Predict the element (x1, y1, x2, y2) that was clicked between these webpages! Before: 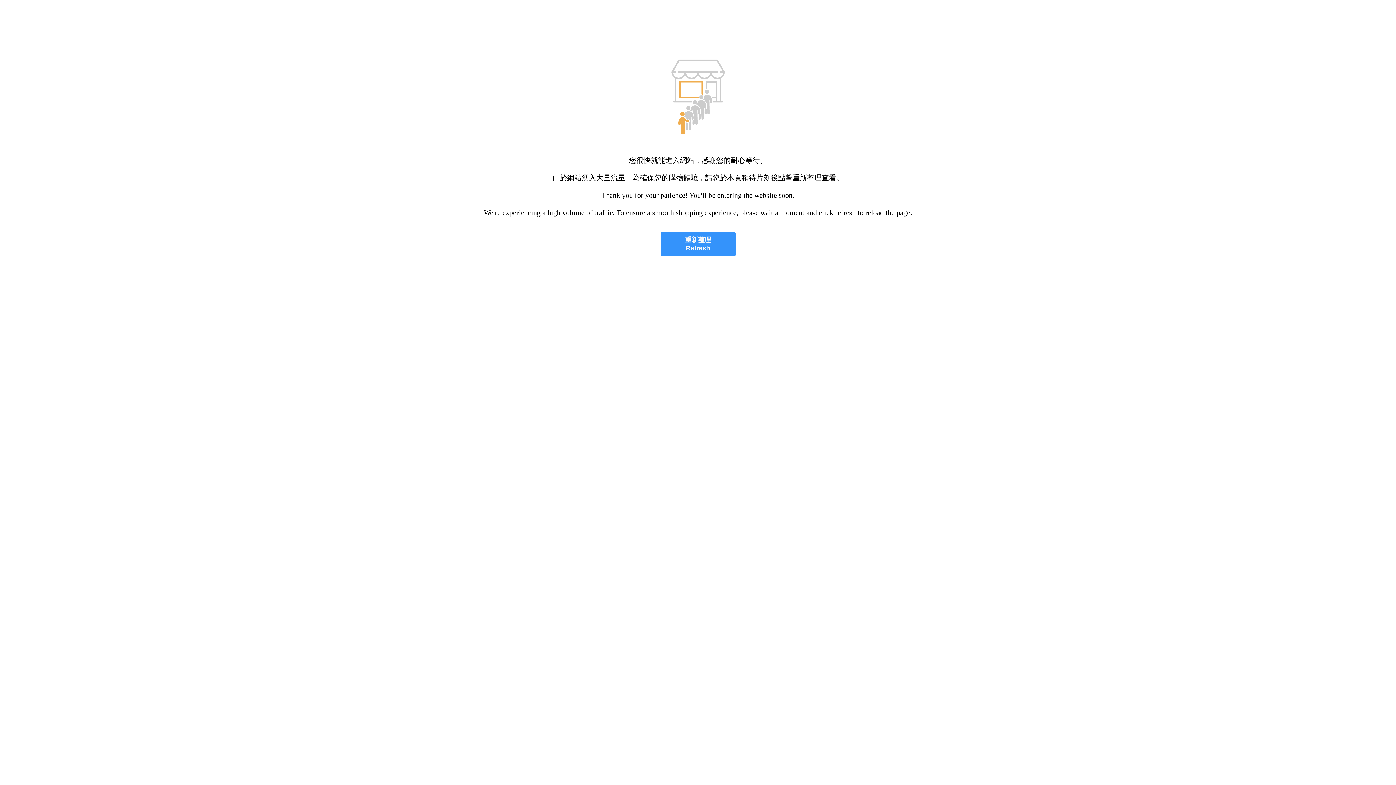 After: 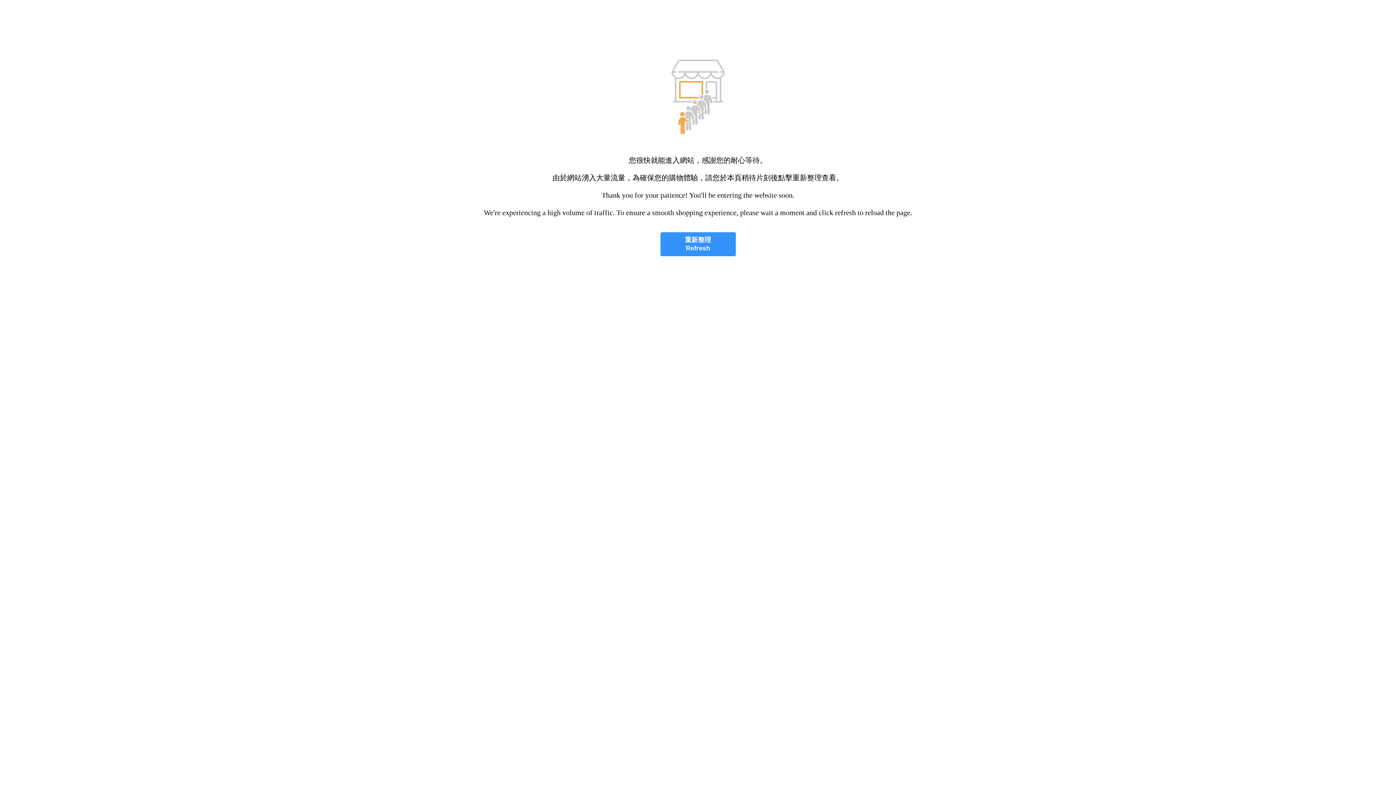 Action: bbox: (660, 232, 735, 256) label: 重新整理
Refresh